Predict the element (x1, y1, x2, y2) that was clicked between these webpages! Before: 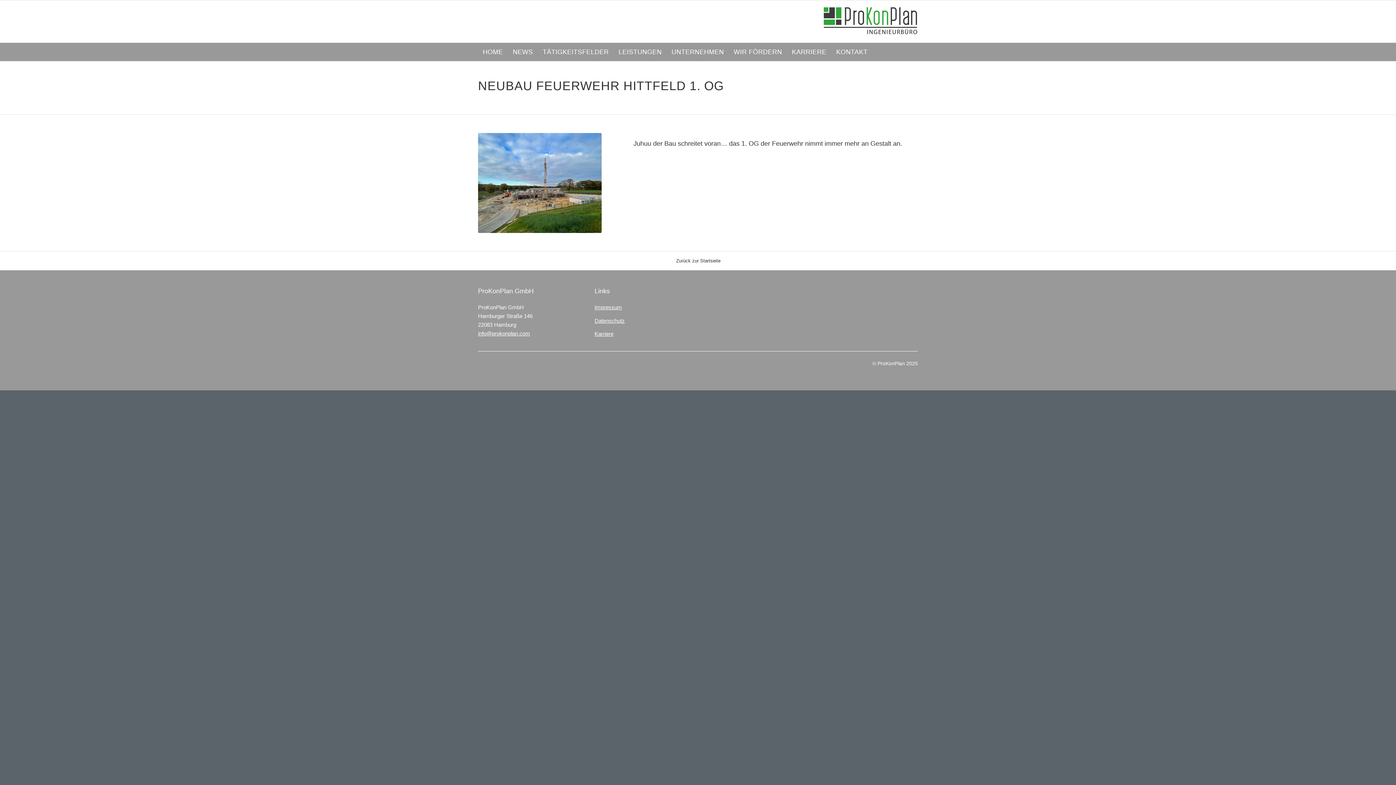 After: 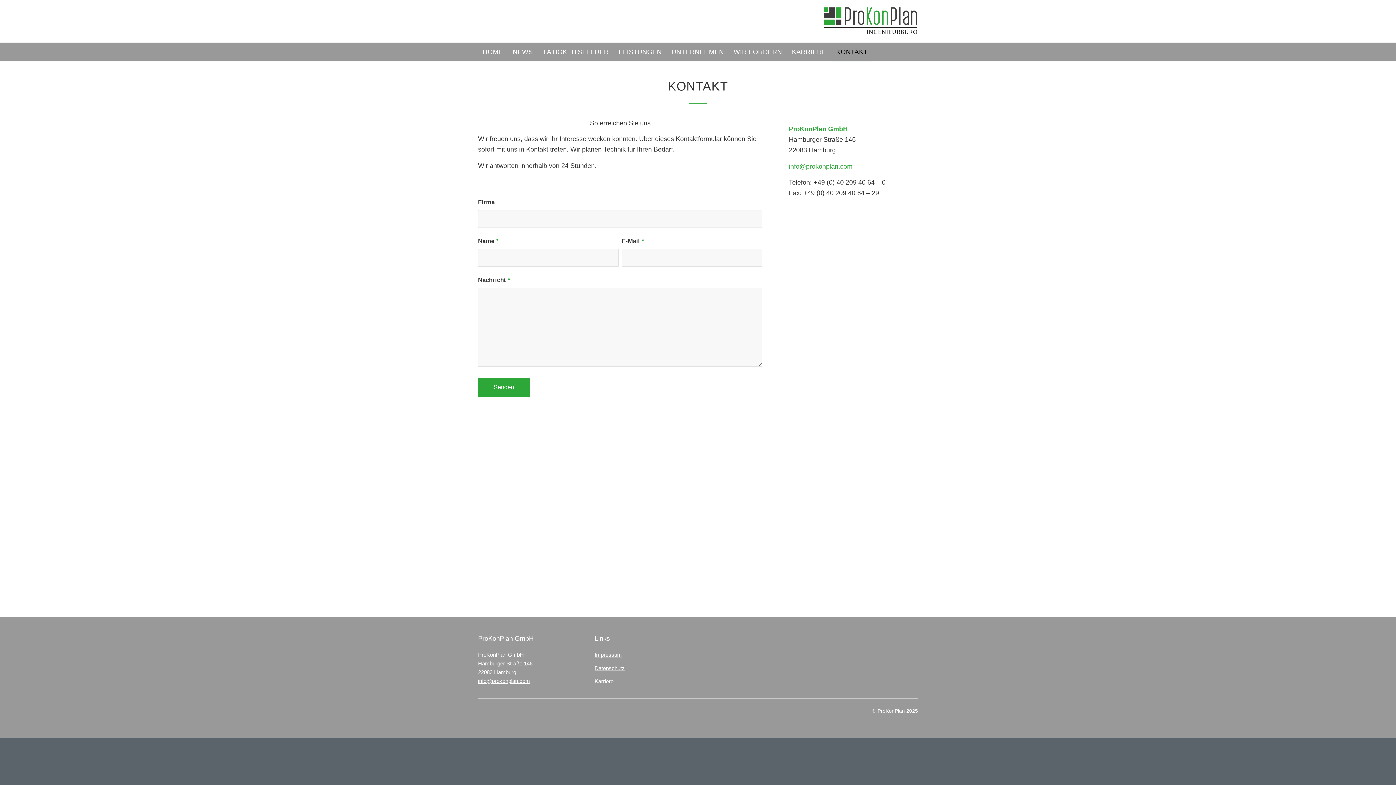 Action: bbox: (831, 42, 872, 61) label: KONTAKT